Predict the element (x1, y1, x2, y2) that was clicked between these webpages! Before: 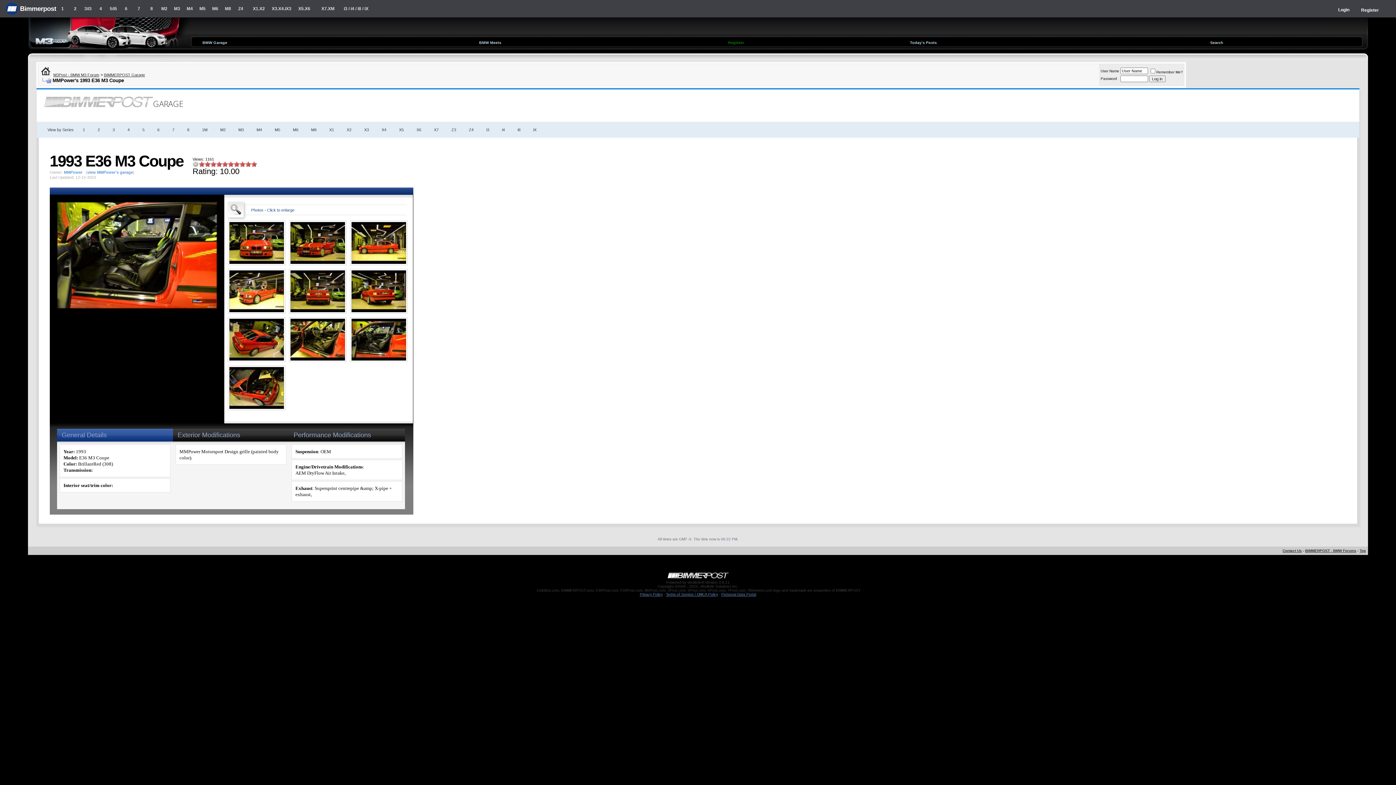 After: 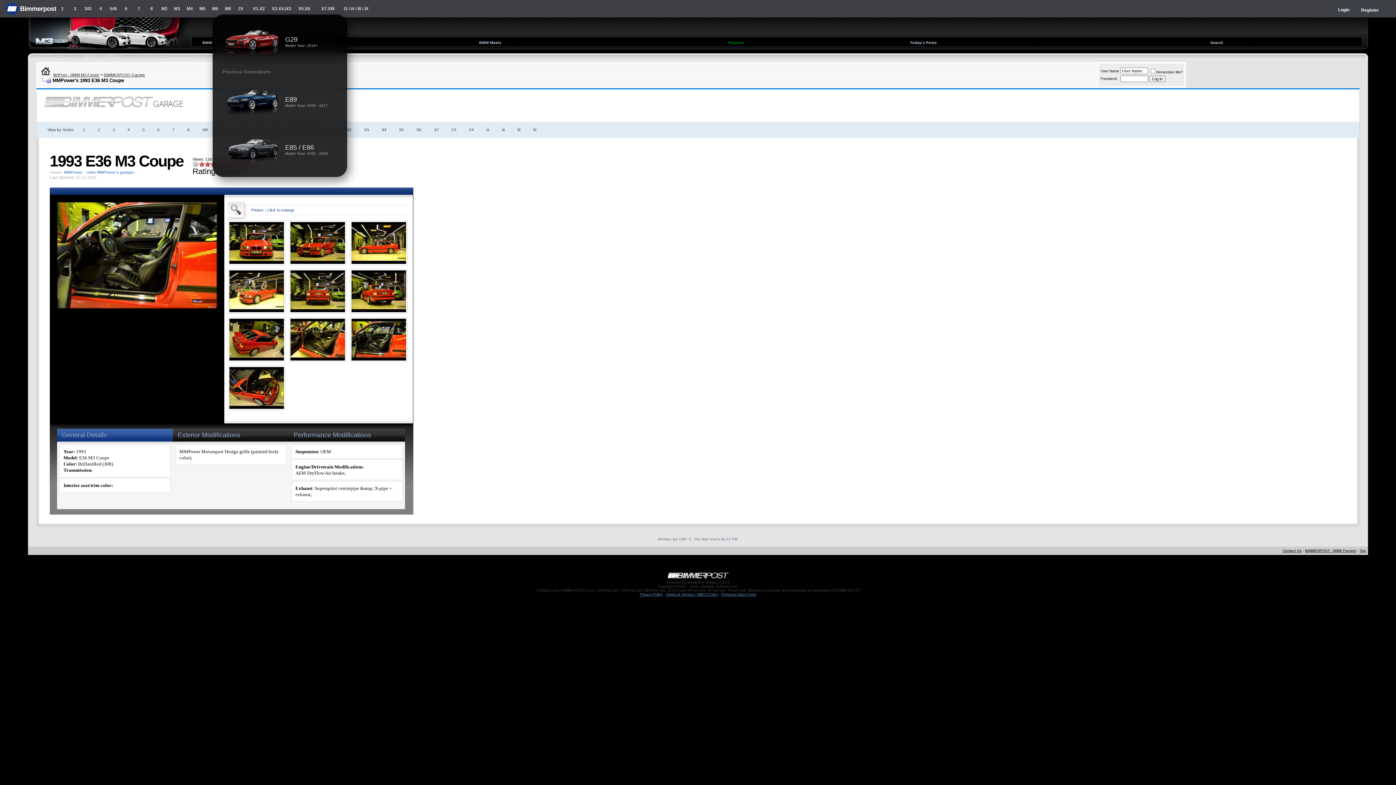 Action: bbox: (234, 0, 247, 17) label: Z4